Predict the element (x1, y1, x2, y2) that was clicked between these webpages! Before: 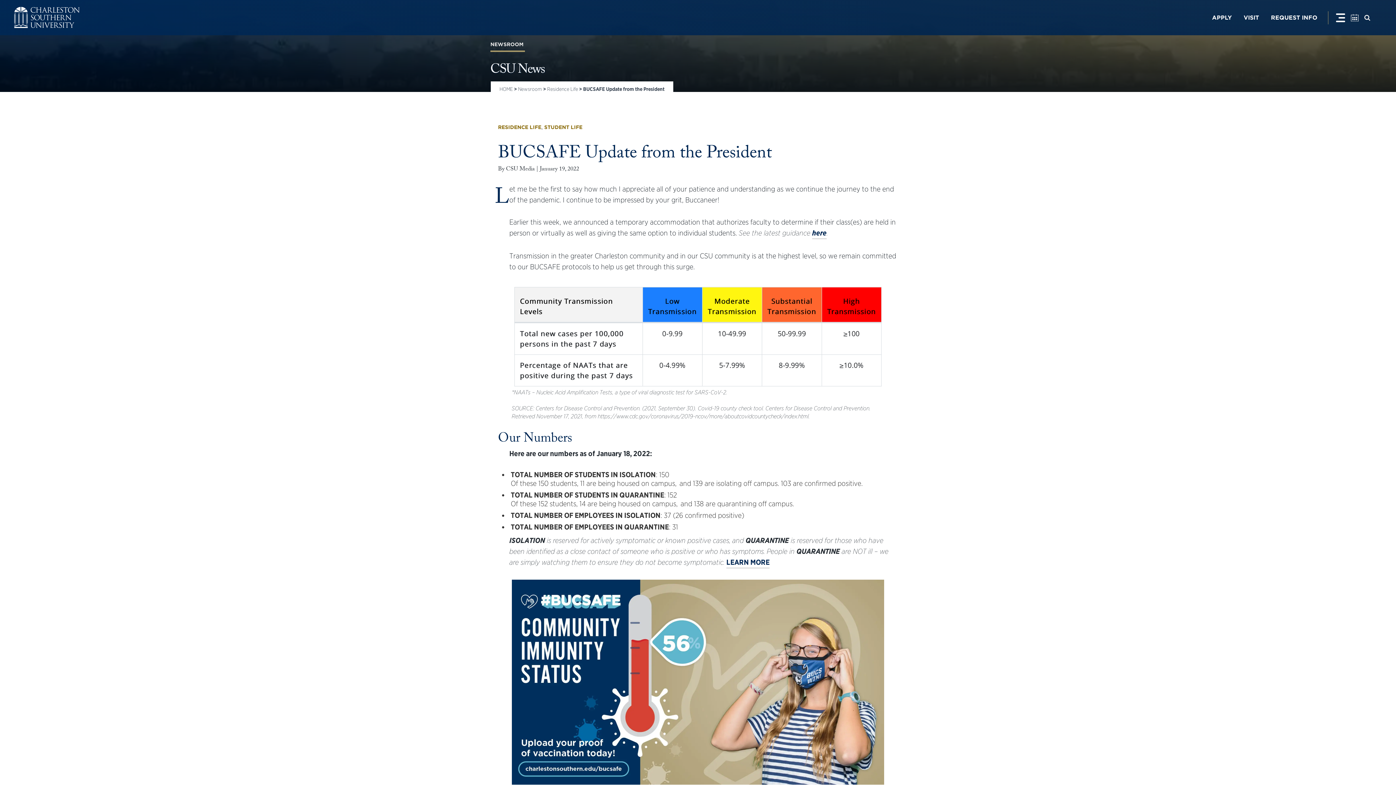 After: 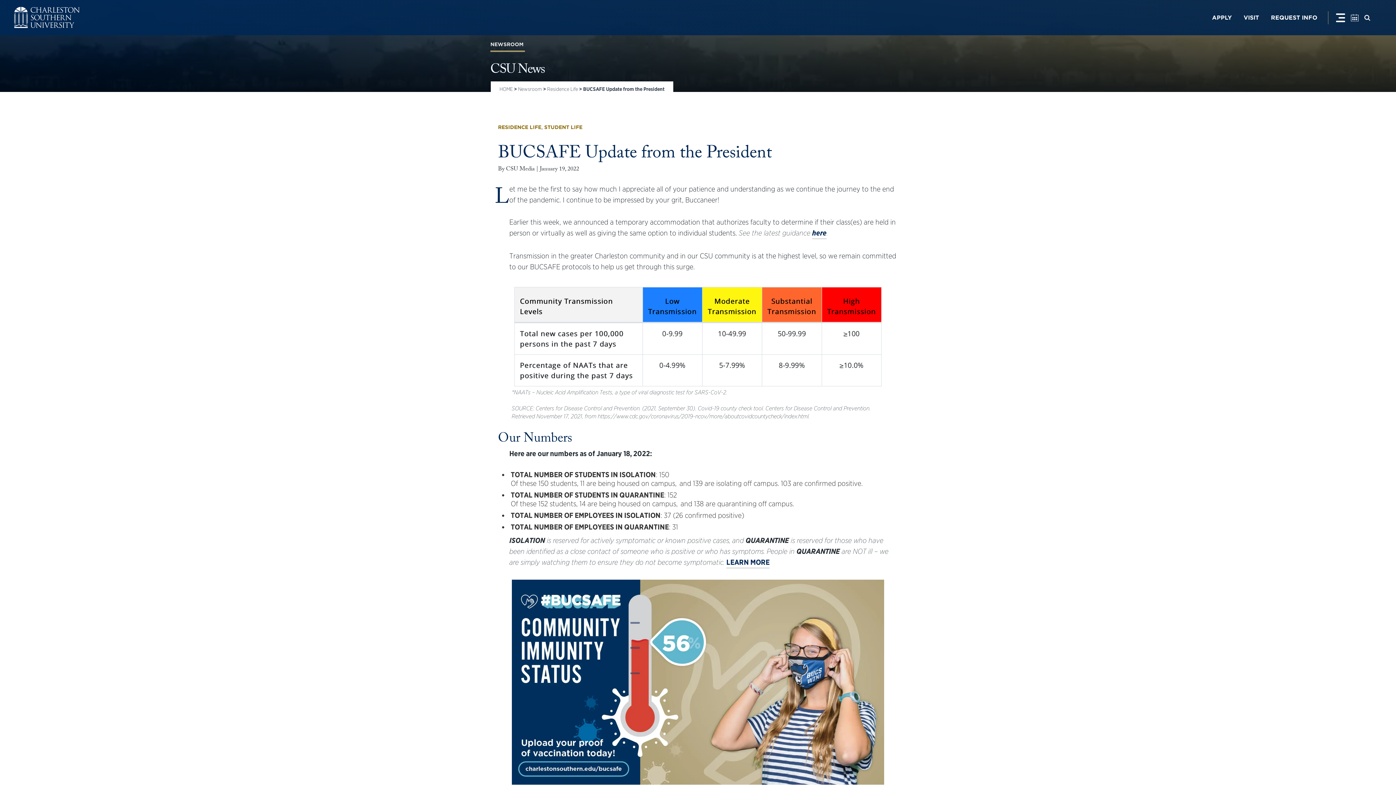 Action: bbox: (511, 580, 884, 785)